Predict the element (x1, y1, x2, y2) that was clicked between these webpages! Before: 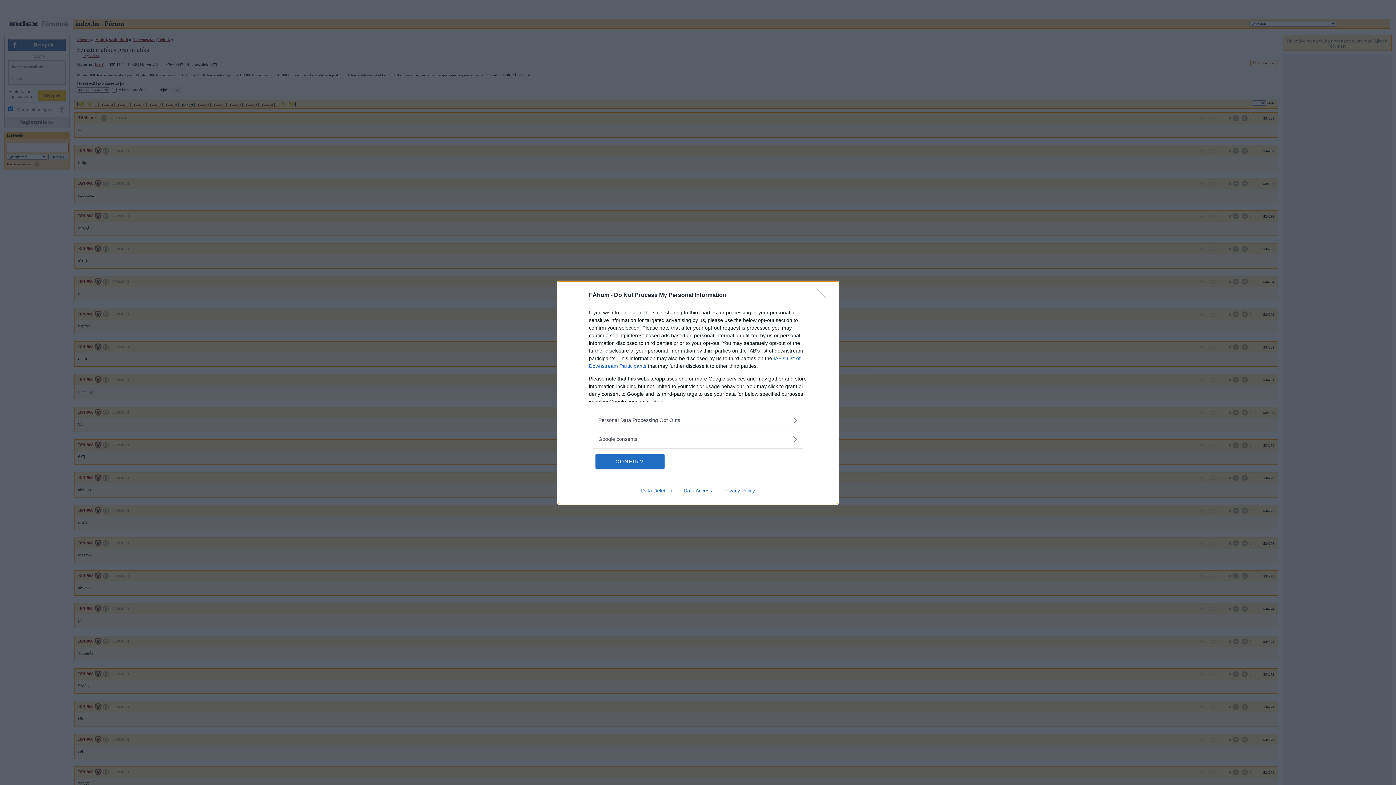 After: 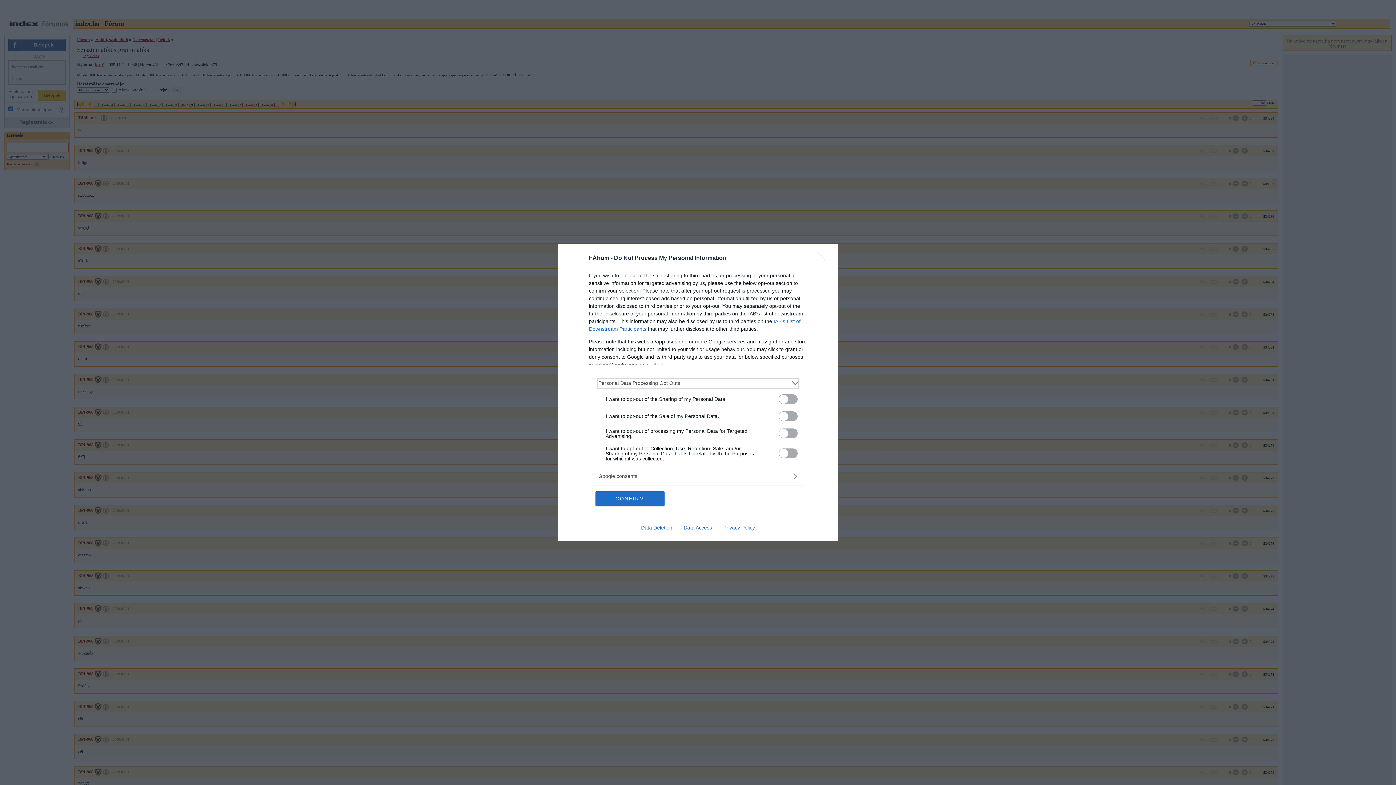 Action: label: Opt-Outs bbox: (598, 416, 797, 424)